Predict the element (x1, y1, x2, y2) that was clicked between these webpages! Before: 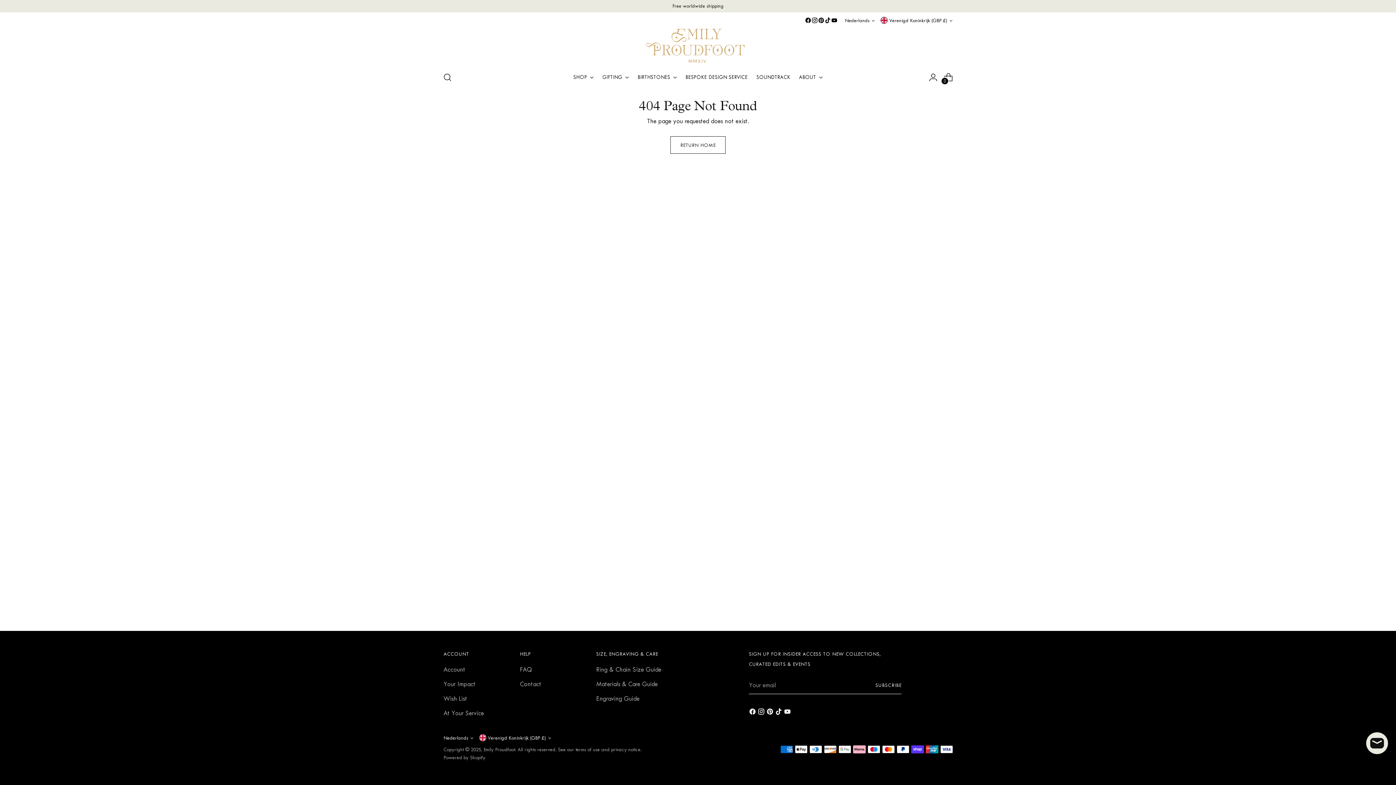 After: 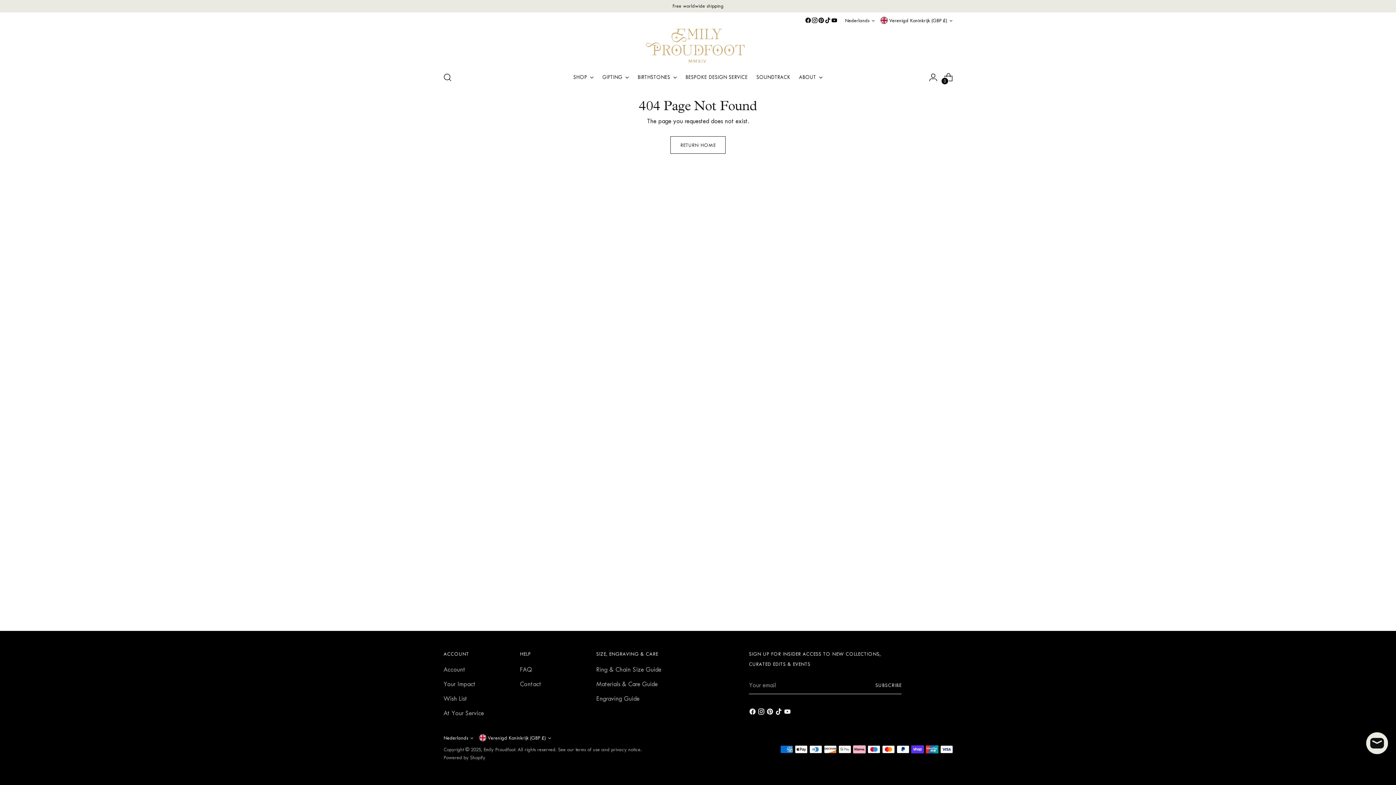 Action: bbox: (824, 17, 831, 23)